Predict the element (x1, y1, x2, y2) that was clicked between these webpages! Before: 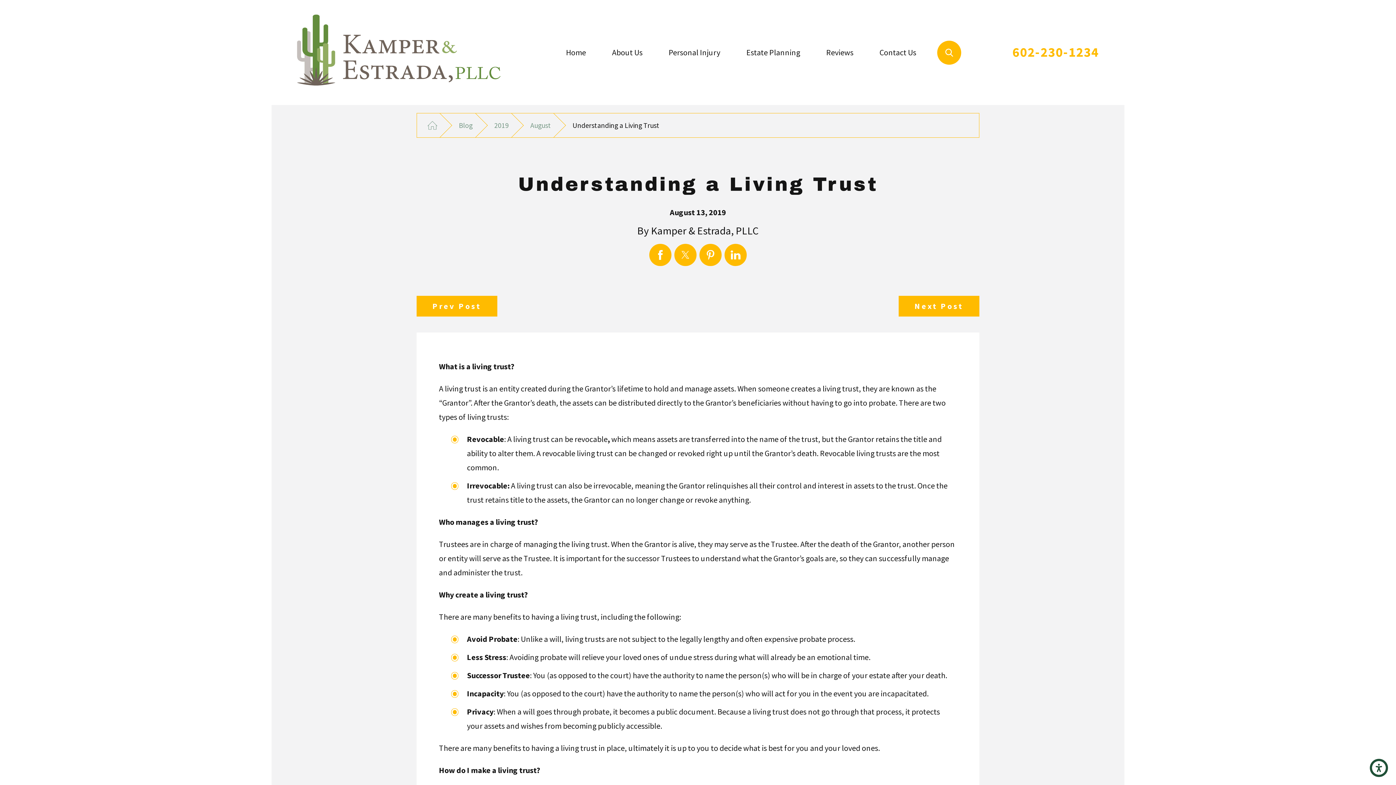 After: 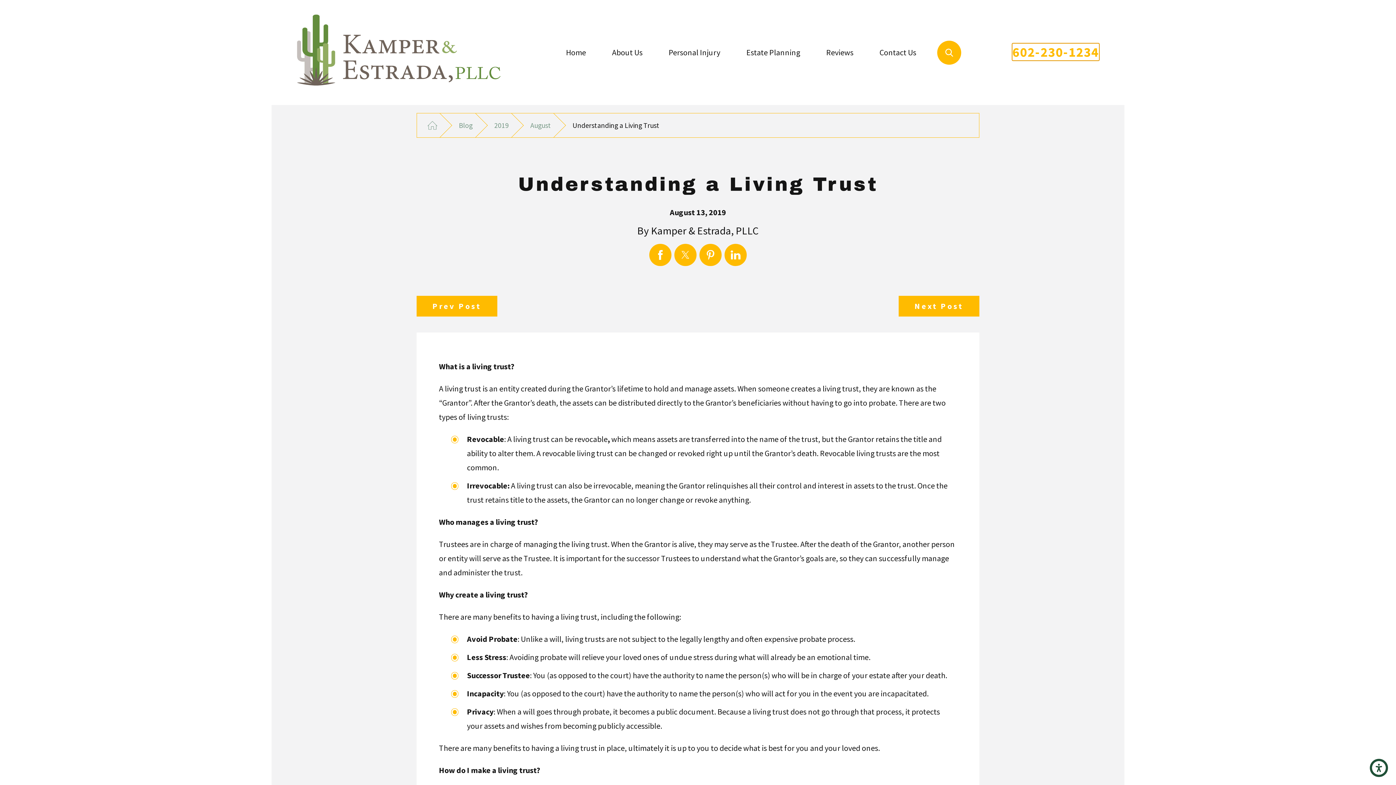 Action: bbox: (1012, 43, 1099, 60) label: 602-230-1234